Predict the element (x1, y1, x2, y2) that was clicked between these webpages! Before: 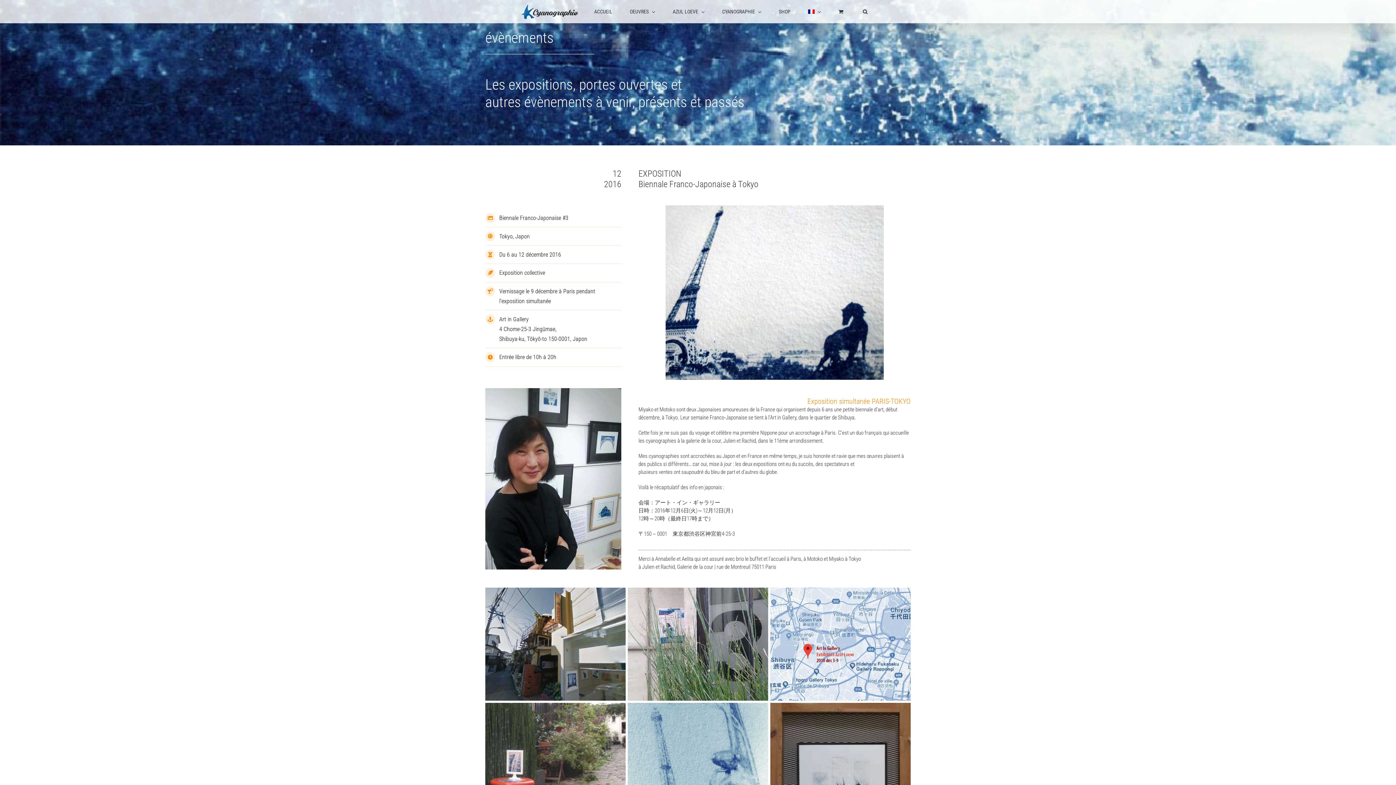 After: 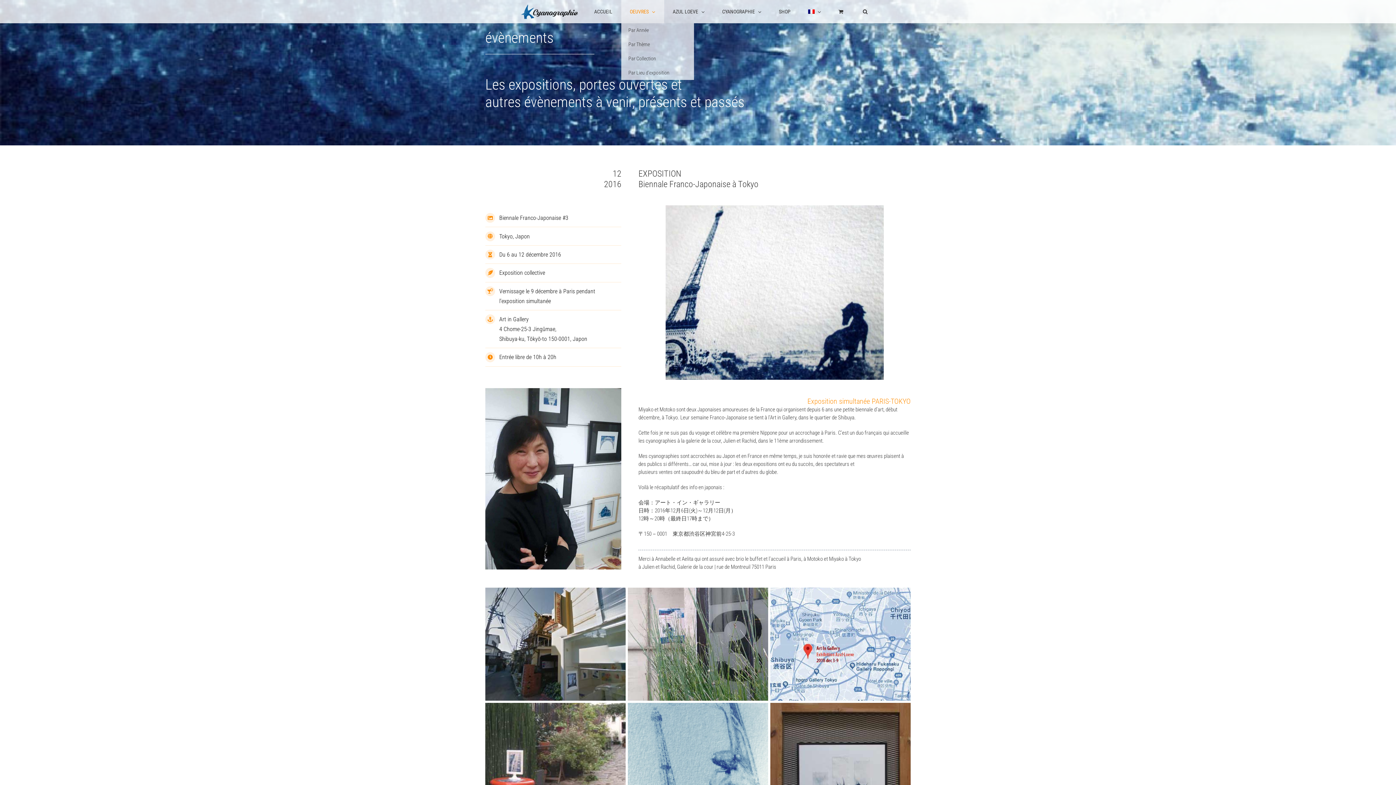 Action: bbox: (621, 0, 664, 23) label: OEUVRES